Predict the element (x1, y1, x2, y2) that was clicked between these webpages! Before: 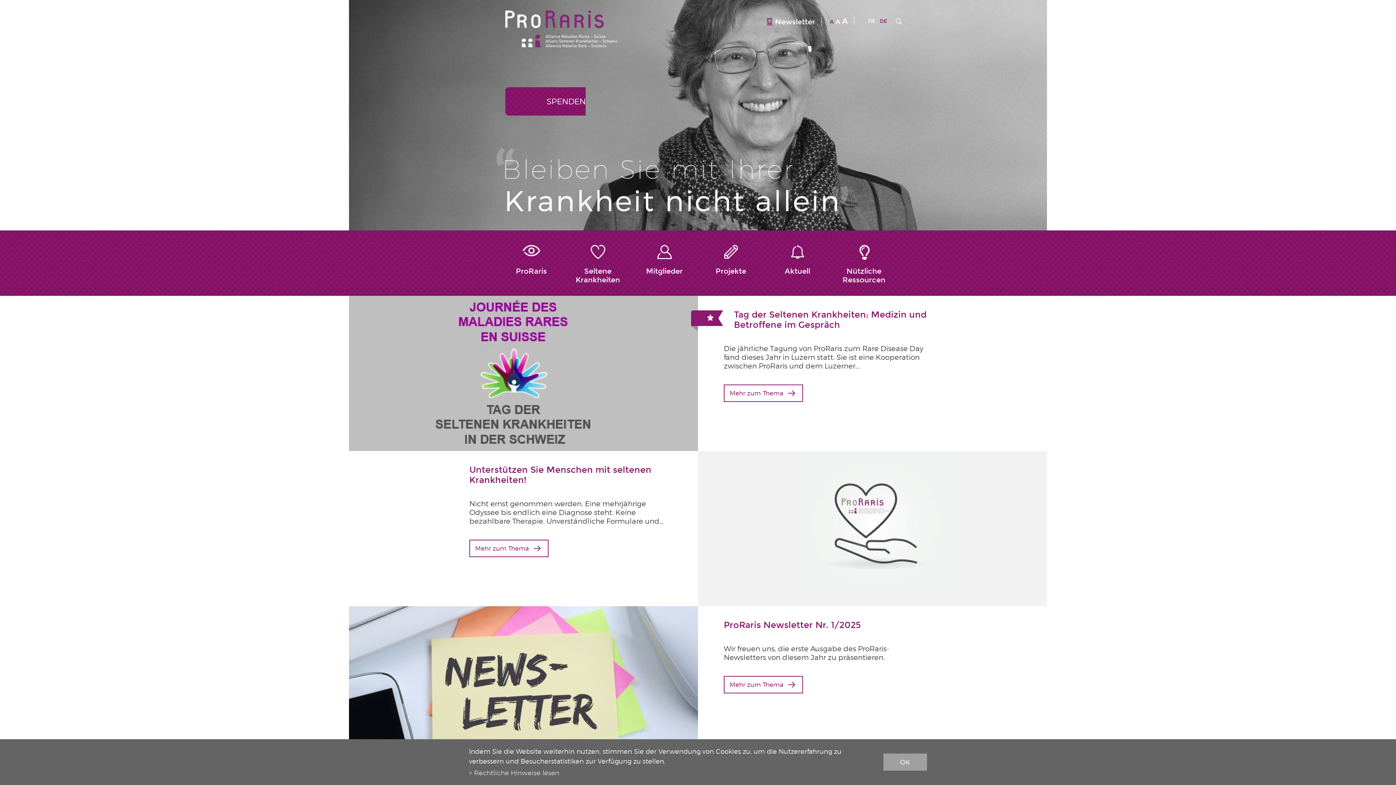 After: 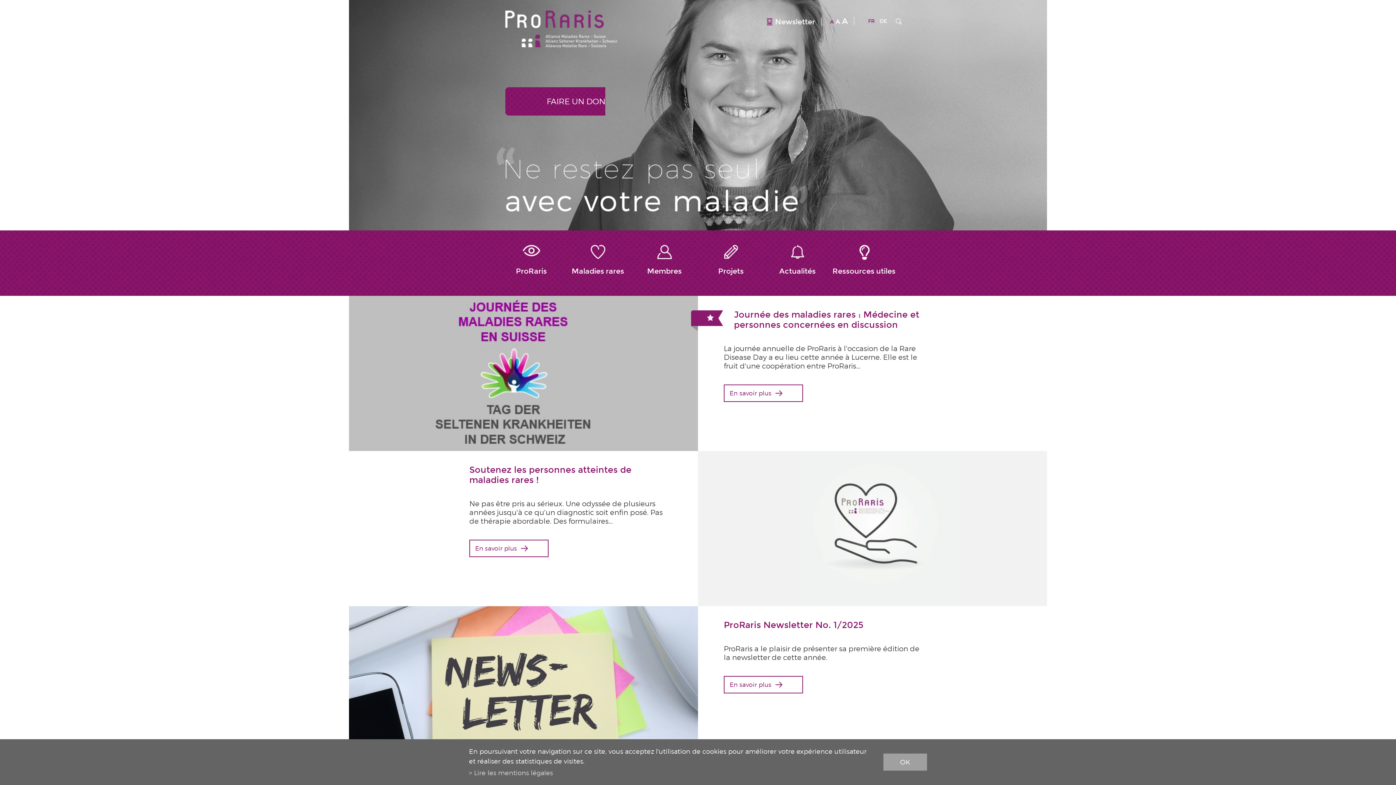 Action: bbox: (868, 18, 874, 24) label: FR